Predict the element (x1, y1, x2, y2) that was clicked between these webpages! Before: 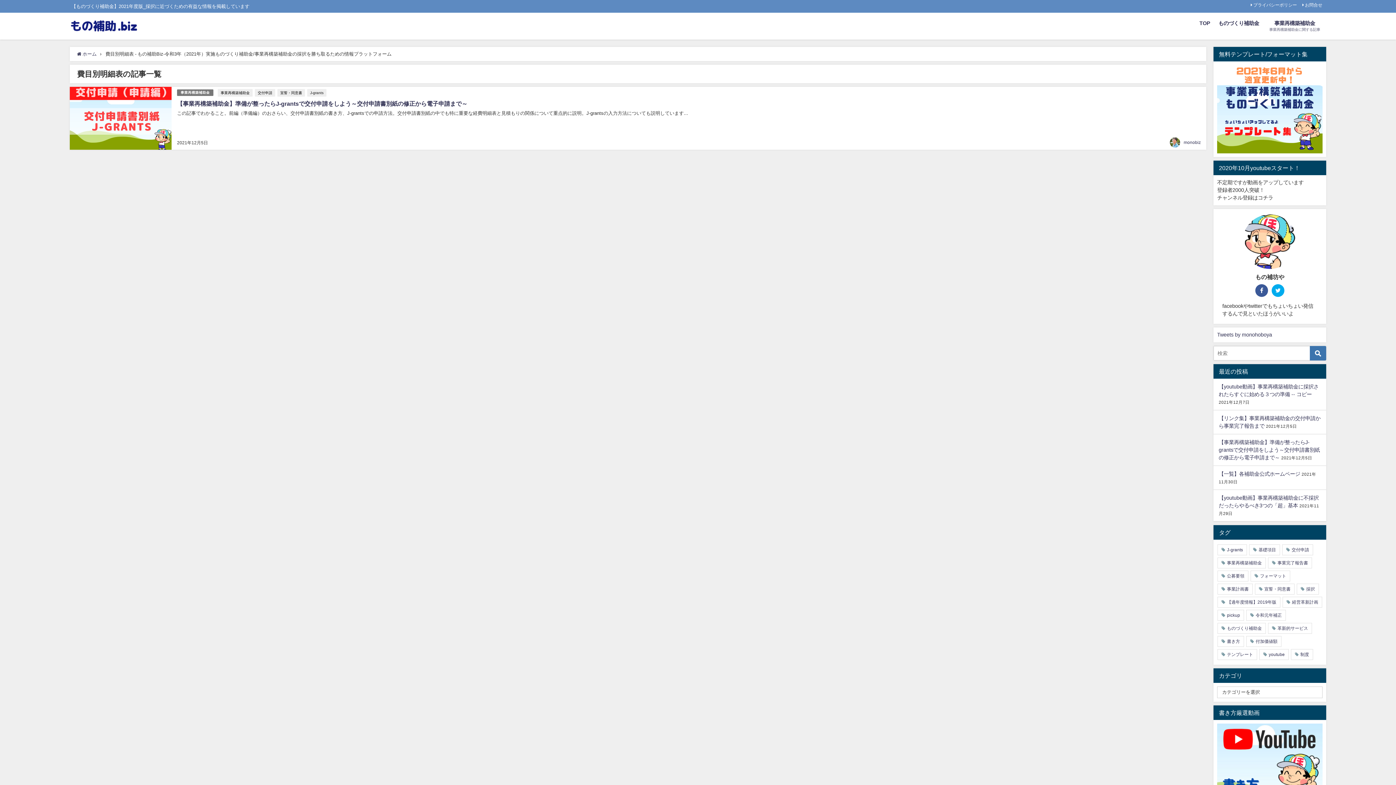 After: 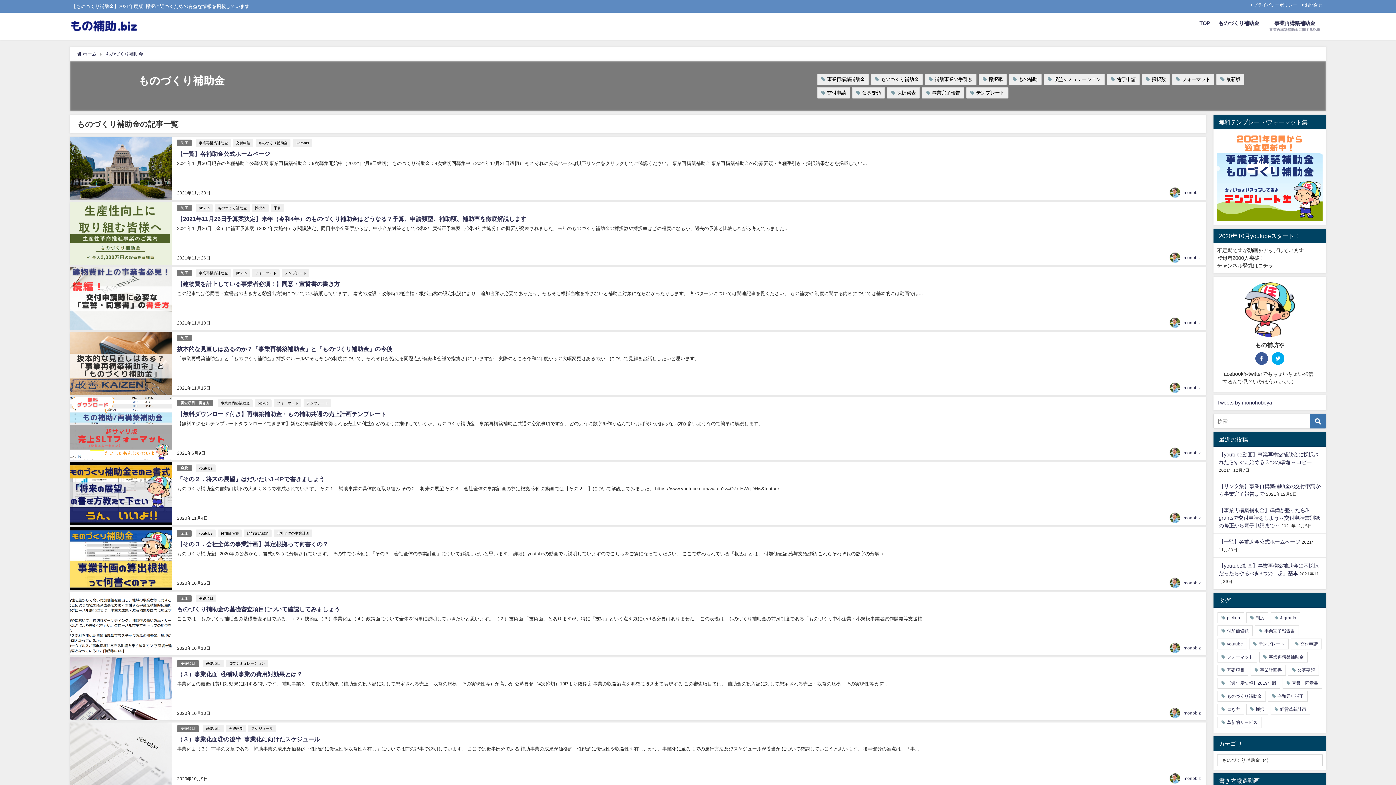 Action: label: ものづくり補助金 bbox: (1214, 12, 1263, 33)